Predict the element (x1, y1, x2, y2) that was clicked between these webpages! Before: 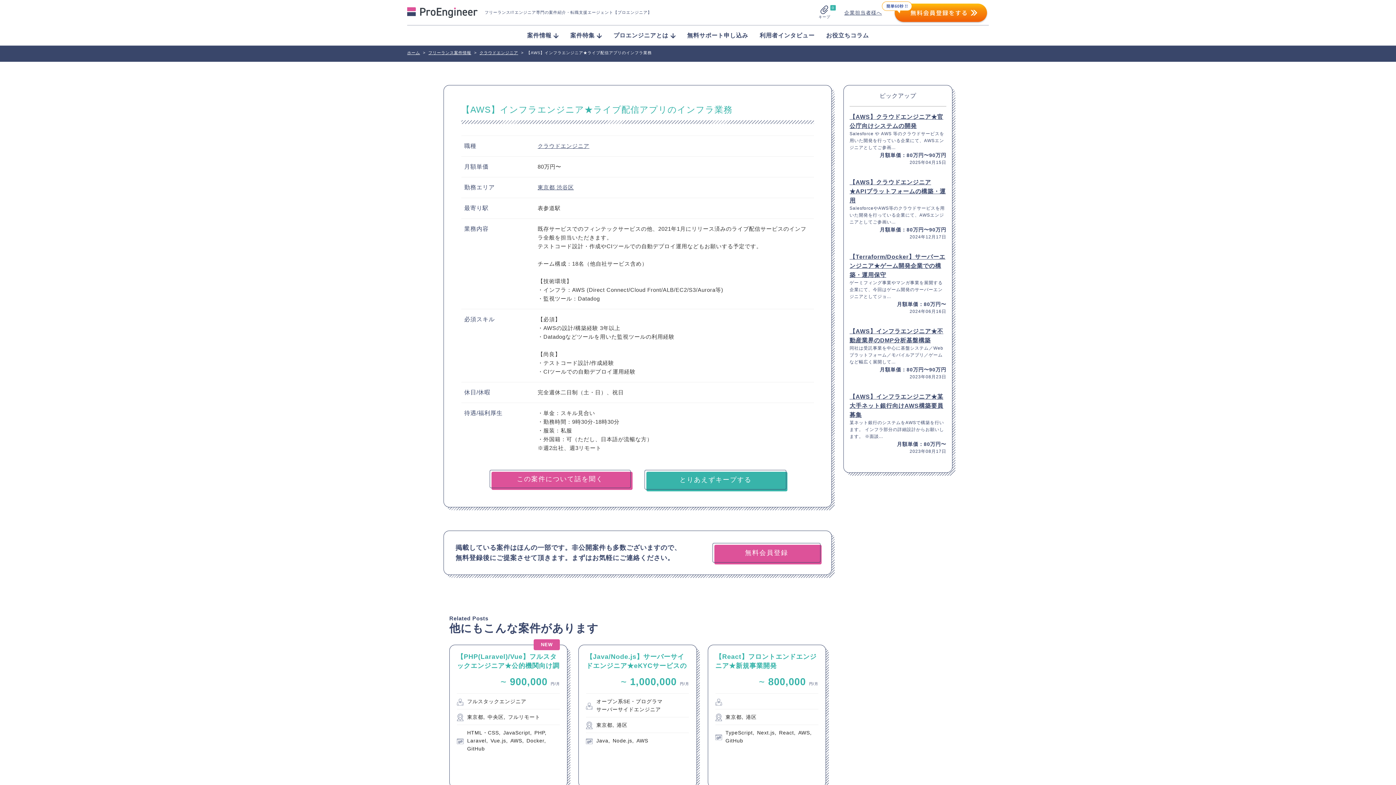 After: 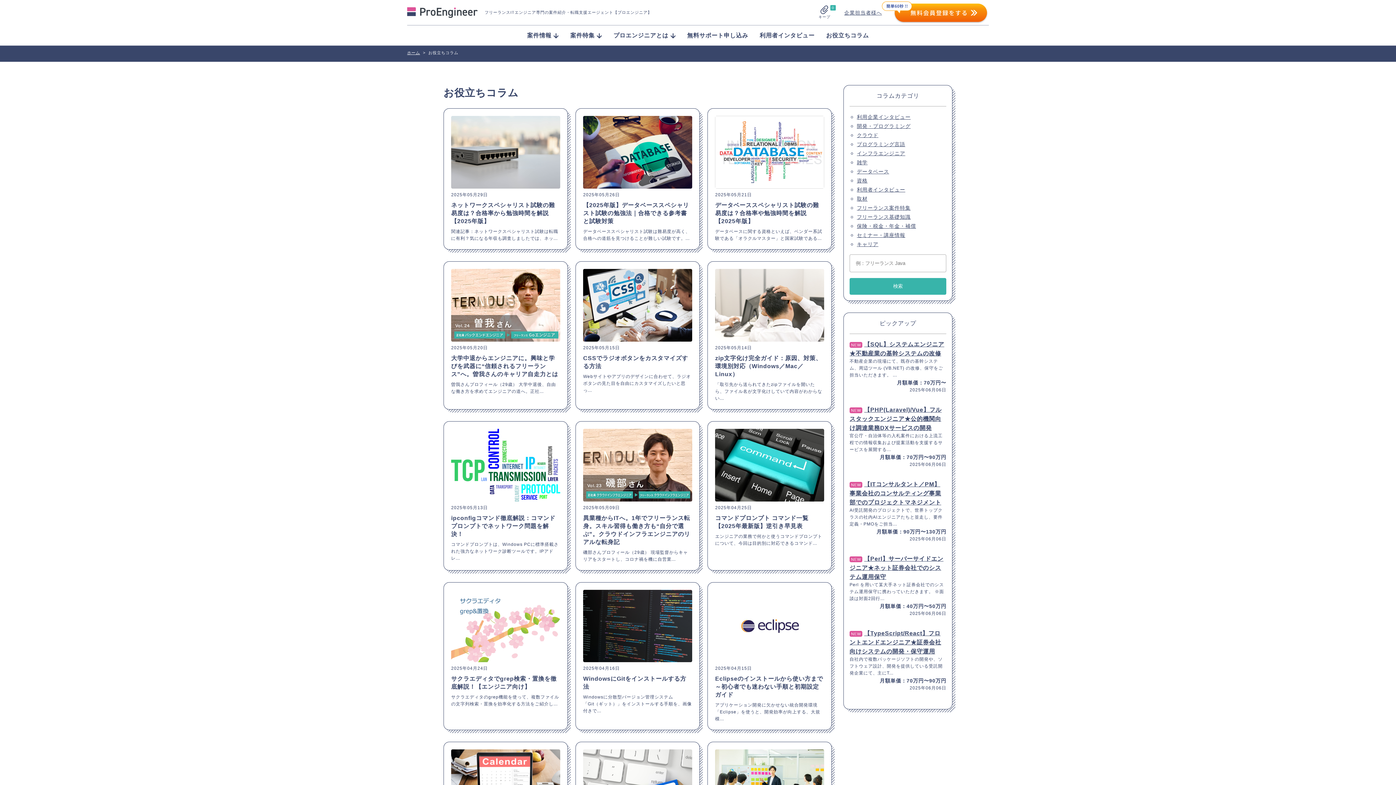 Action: bbox: (826, 27, 869, 43) label: お役立ちコラム